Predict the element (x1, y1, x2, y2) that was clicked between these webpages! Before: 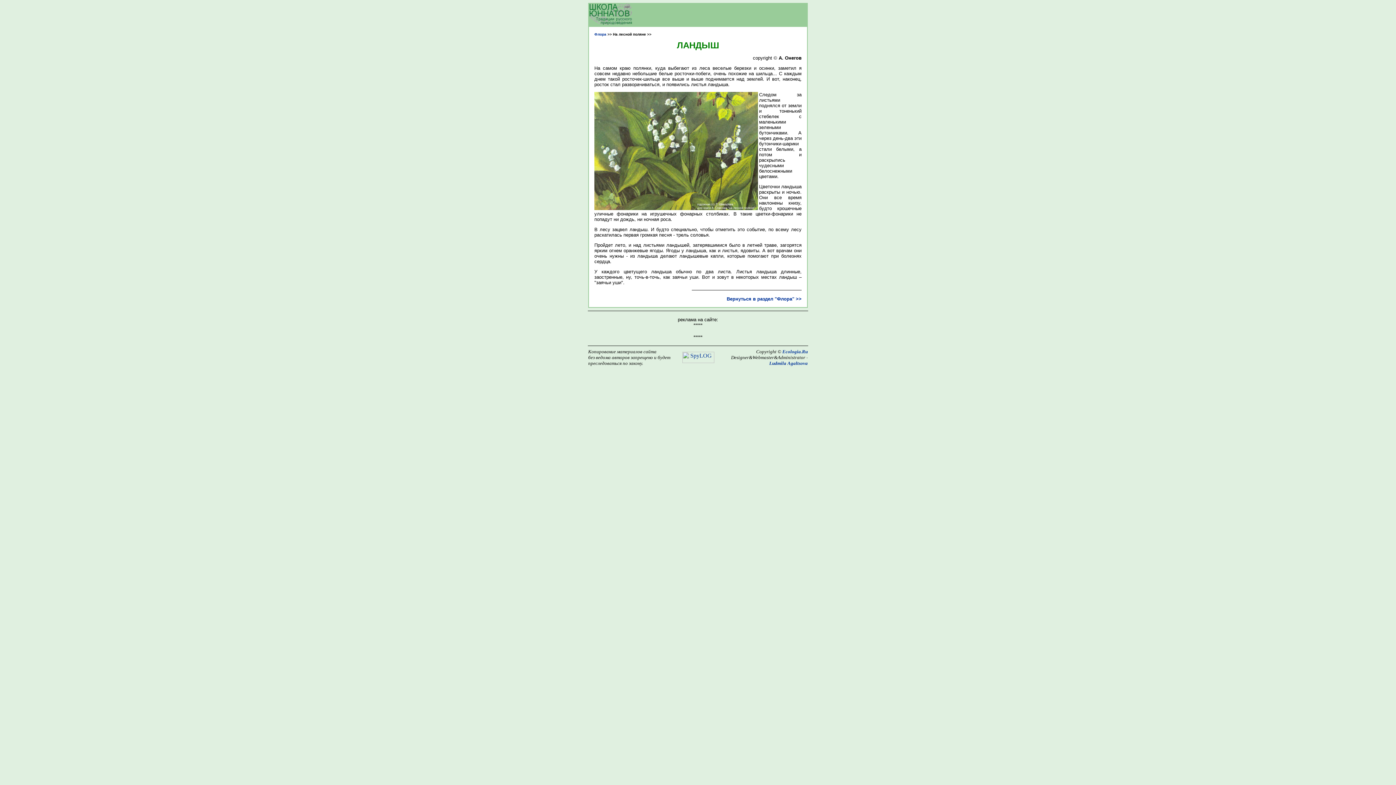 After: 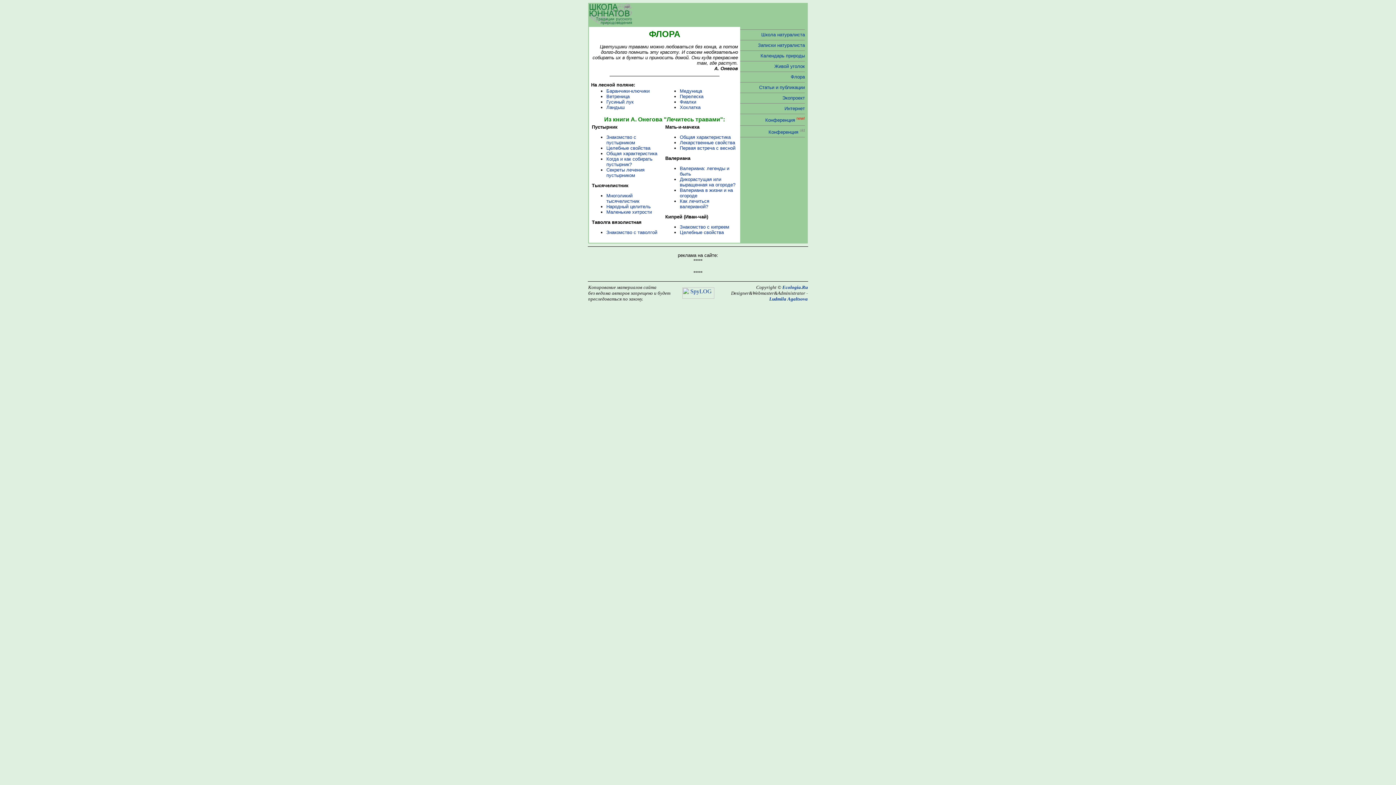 Action: label: Флора bbox: (594, 32, 606, 36)